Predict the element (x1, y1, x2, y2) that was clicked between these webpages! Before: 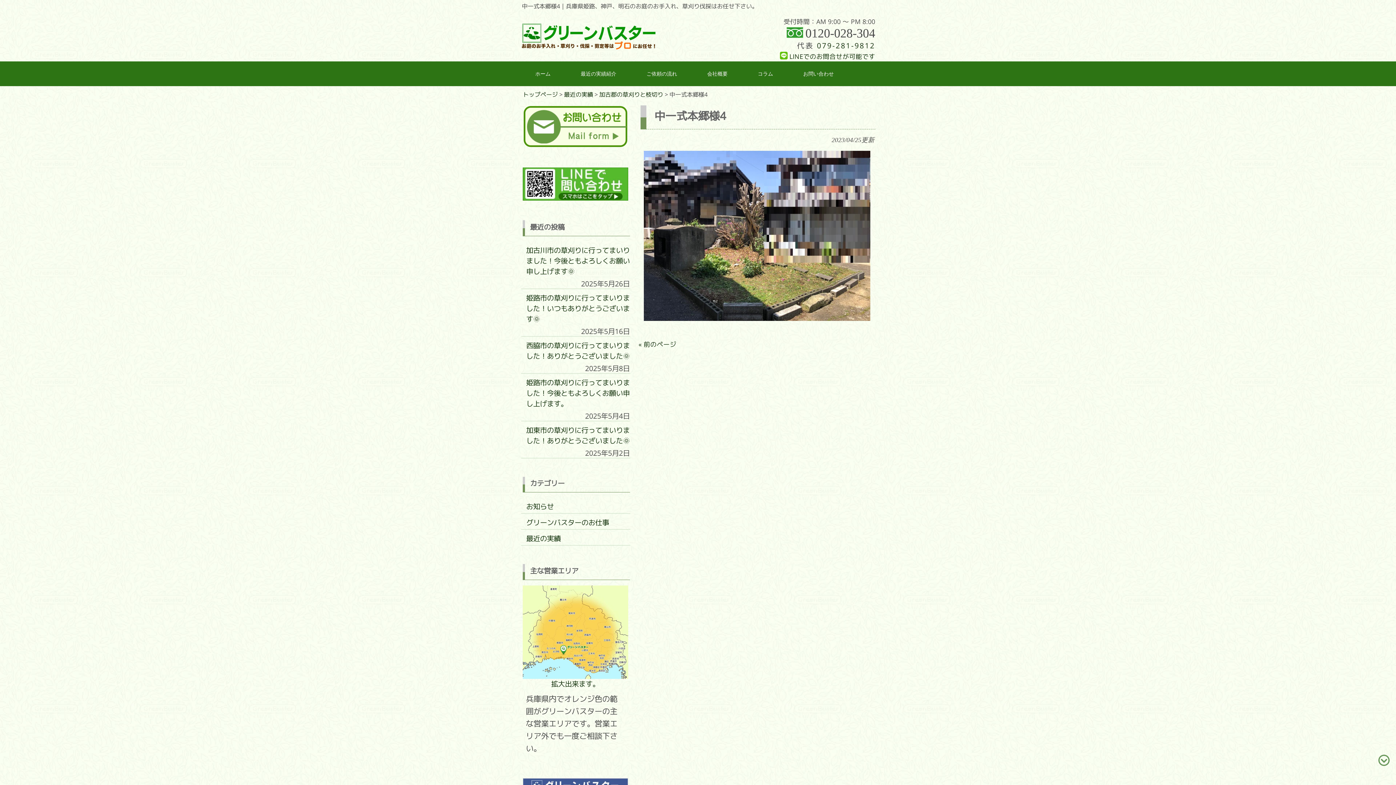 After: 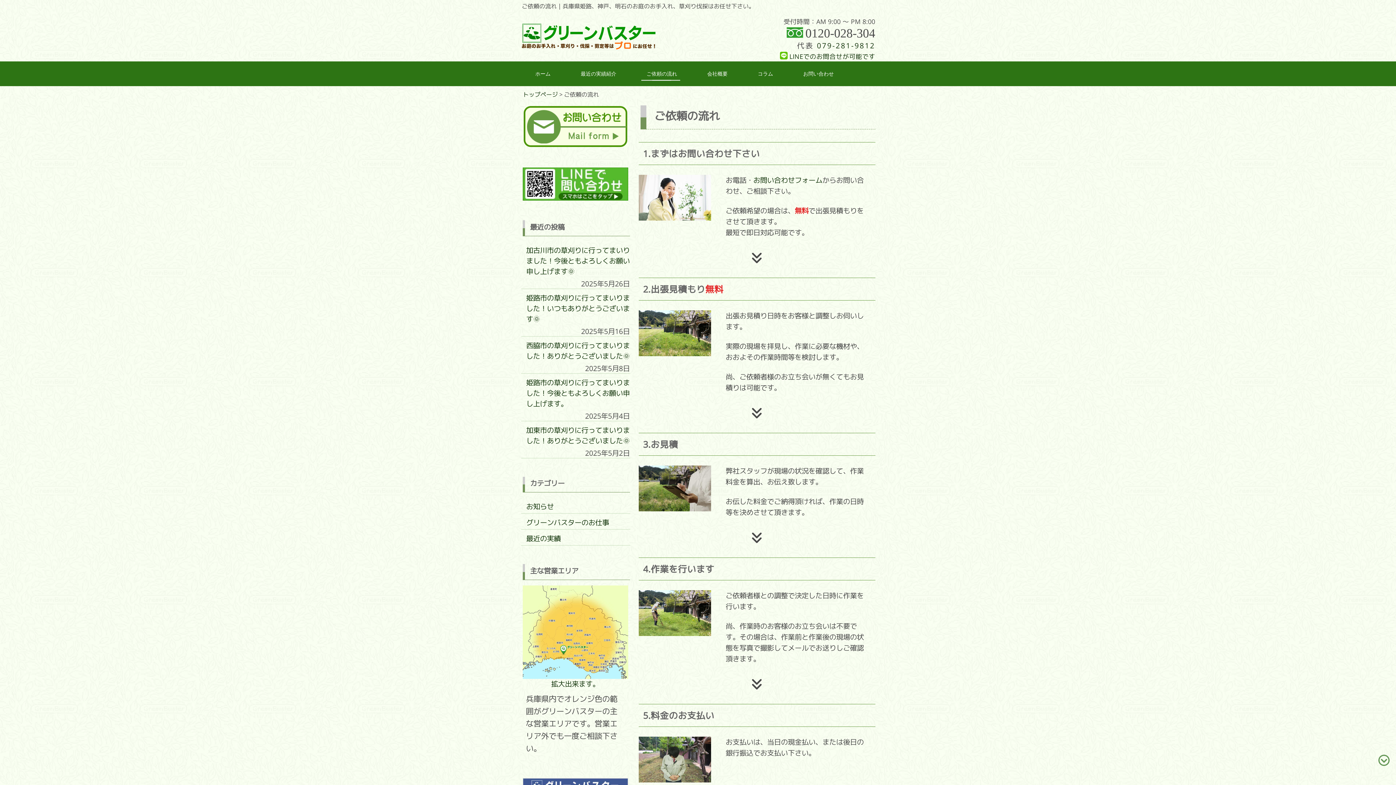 Action: label: ご依頼の流れ bbox: (641, 66, 683, 81)